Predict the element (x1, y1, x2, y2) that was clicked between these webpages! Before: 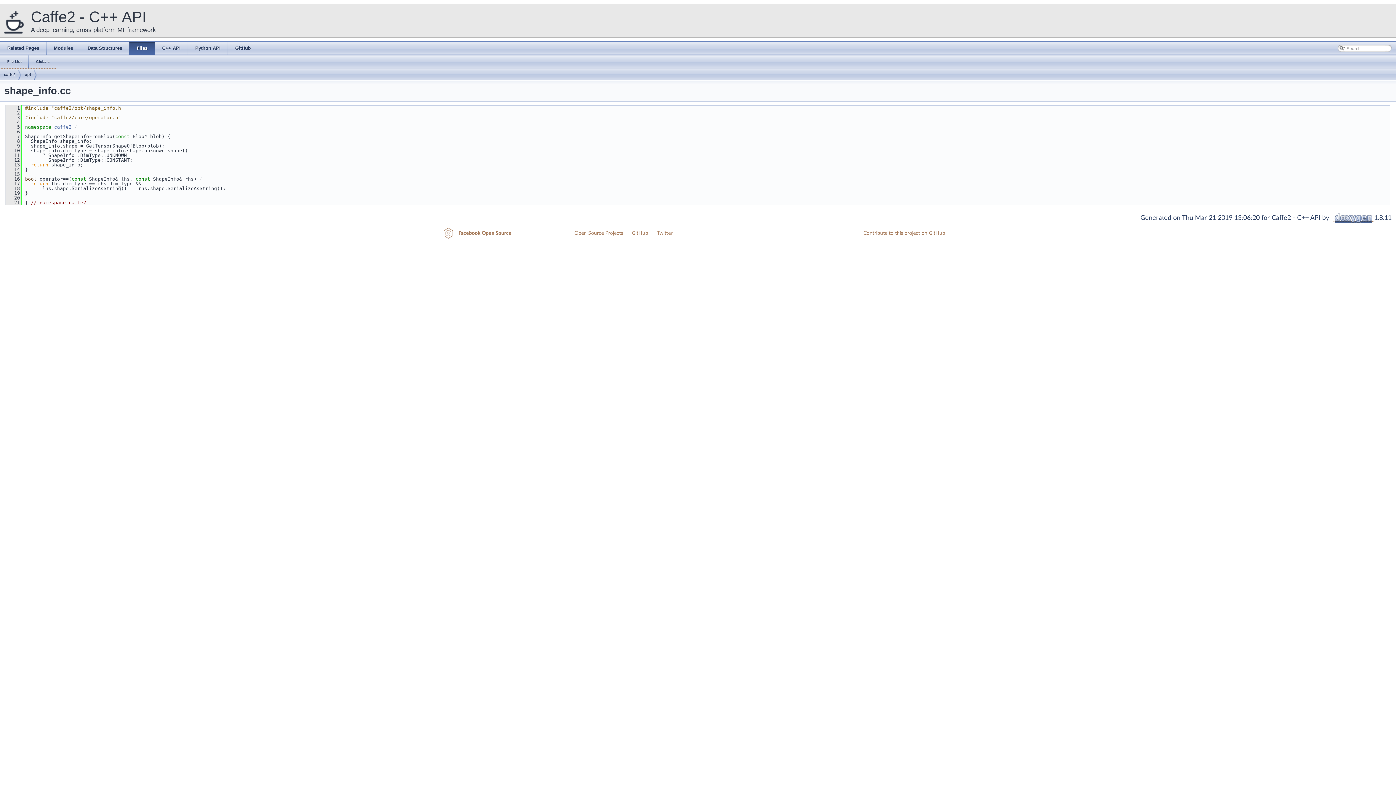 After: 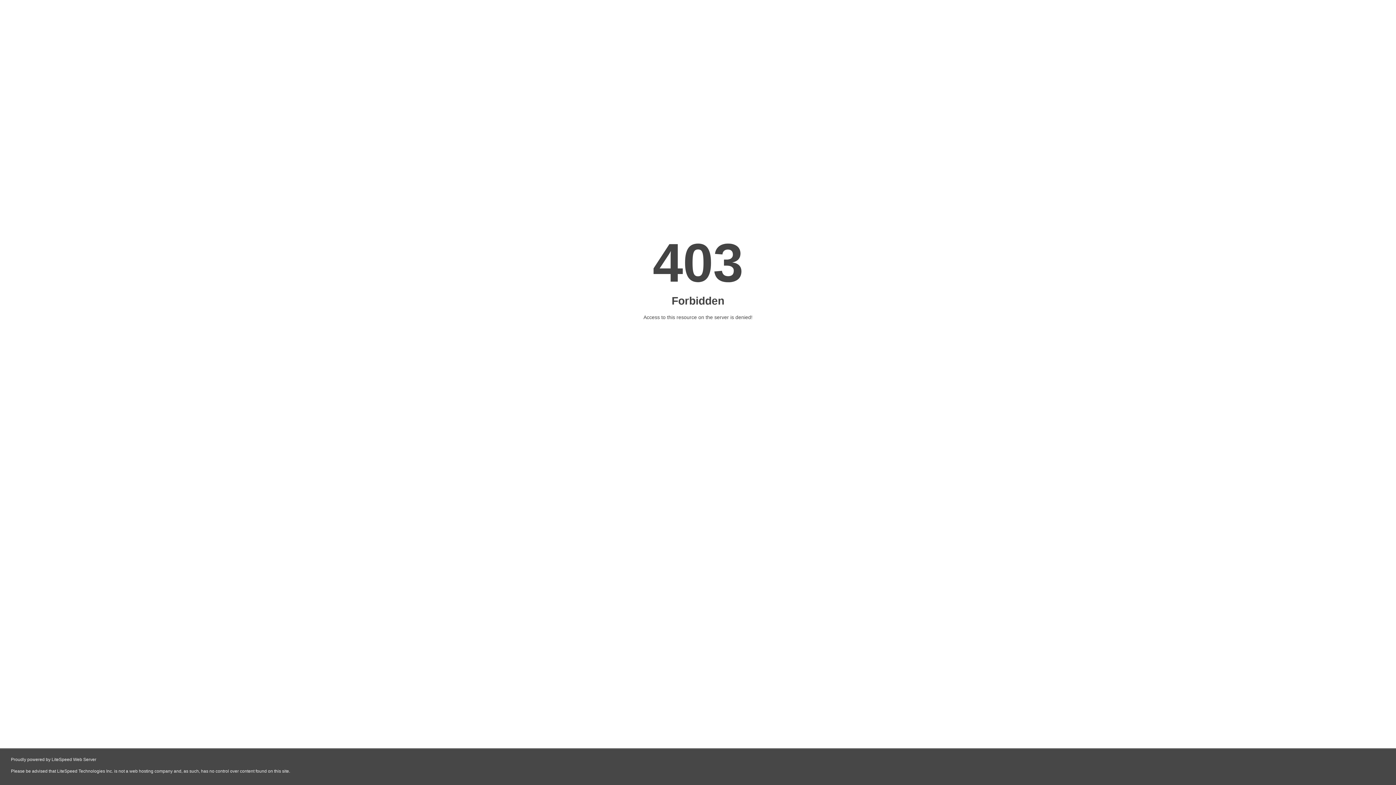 Action: label:    bbox: (1333, 214, 1374, 221)